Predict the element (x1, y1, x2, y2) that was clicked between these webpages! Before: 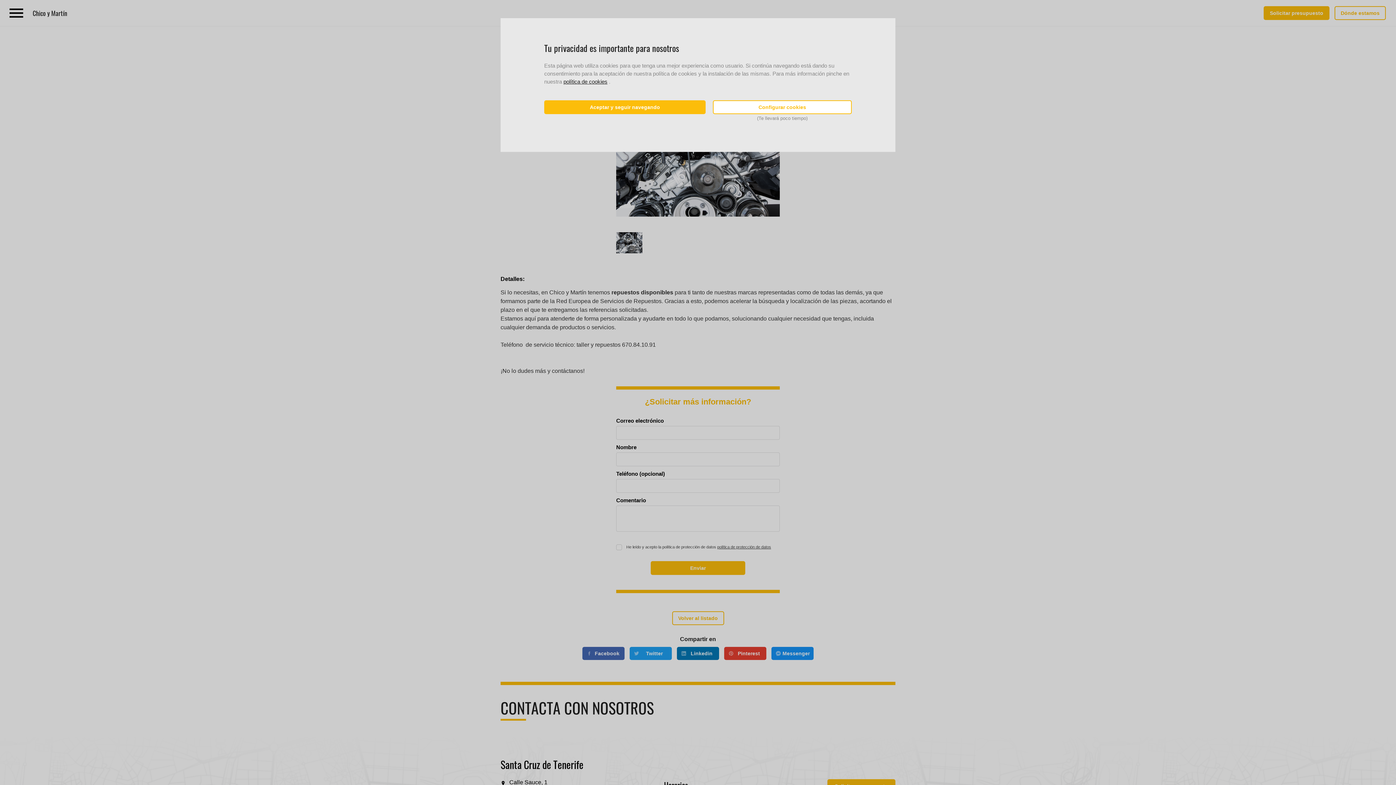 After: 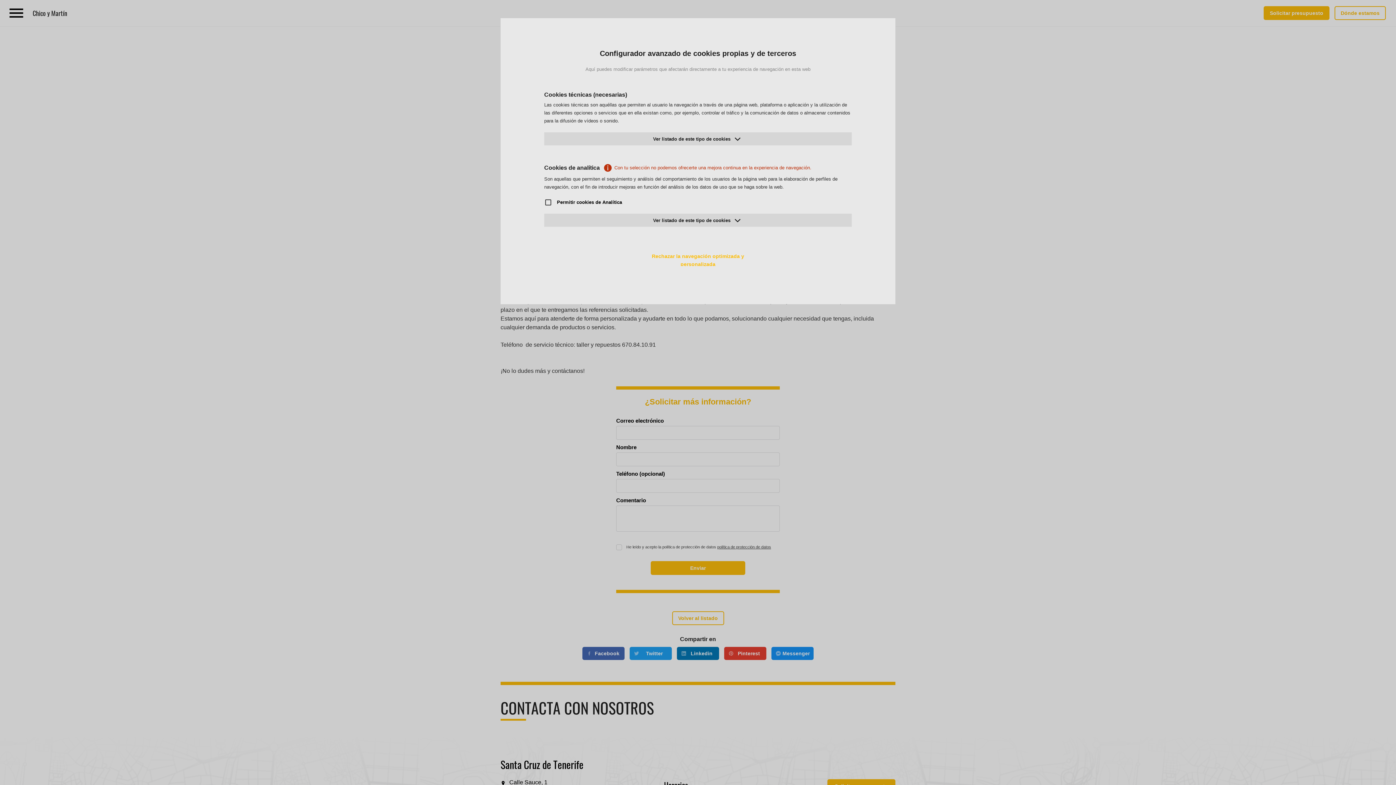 Action: bbox: (713, 100, 852, 114) label: Configurar cookies